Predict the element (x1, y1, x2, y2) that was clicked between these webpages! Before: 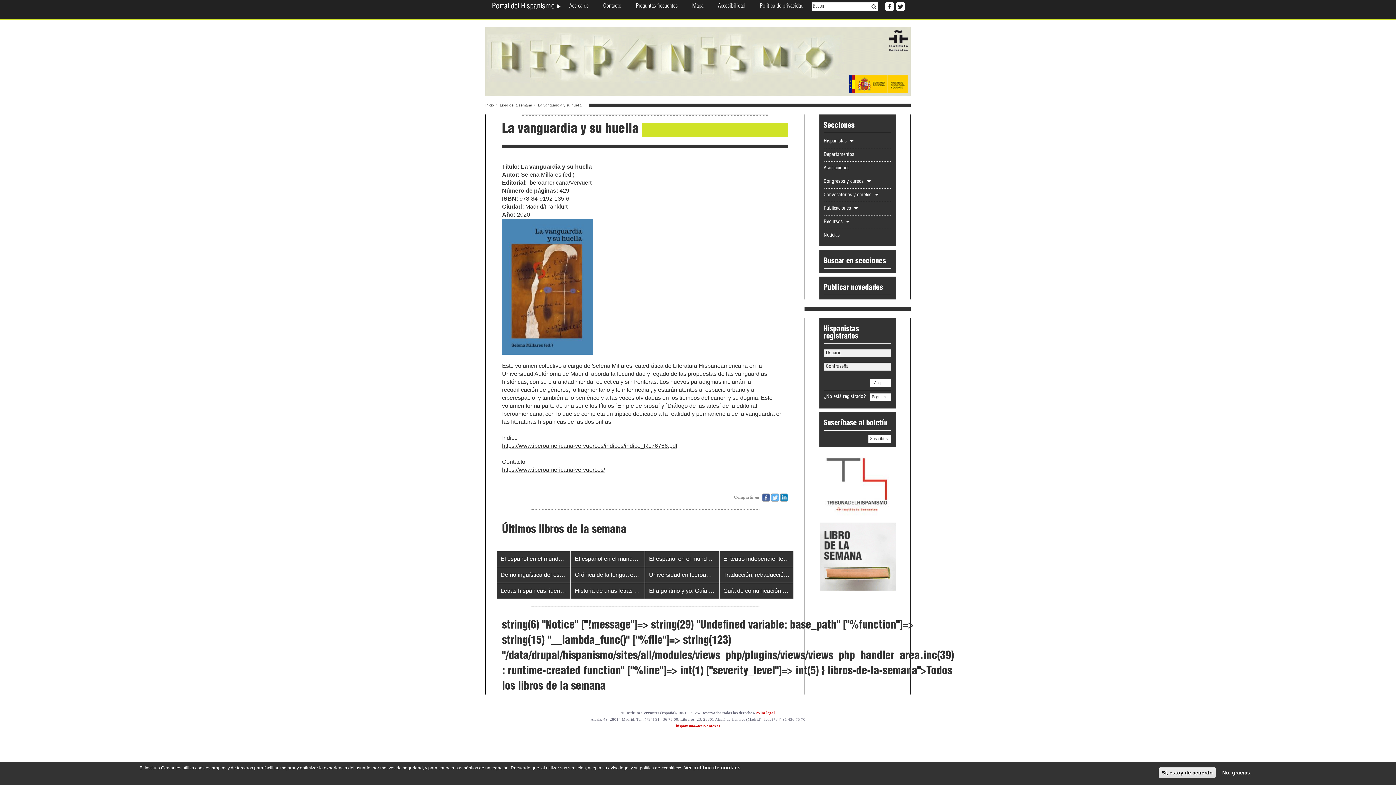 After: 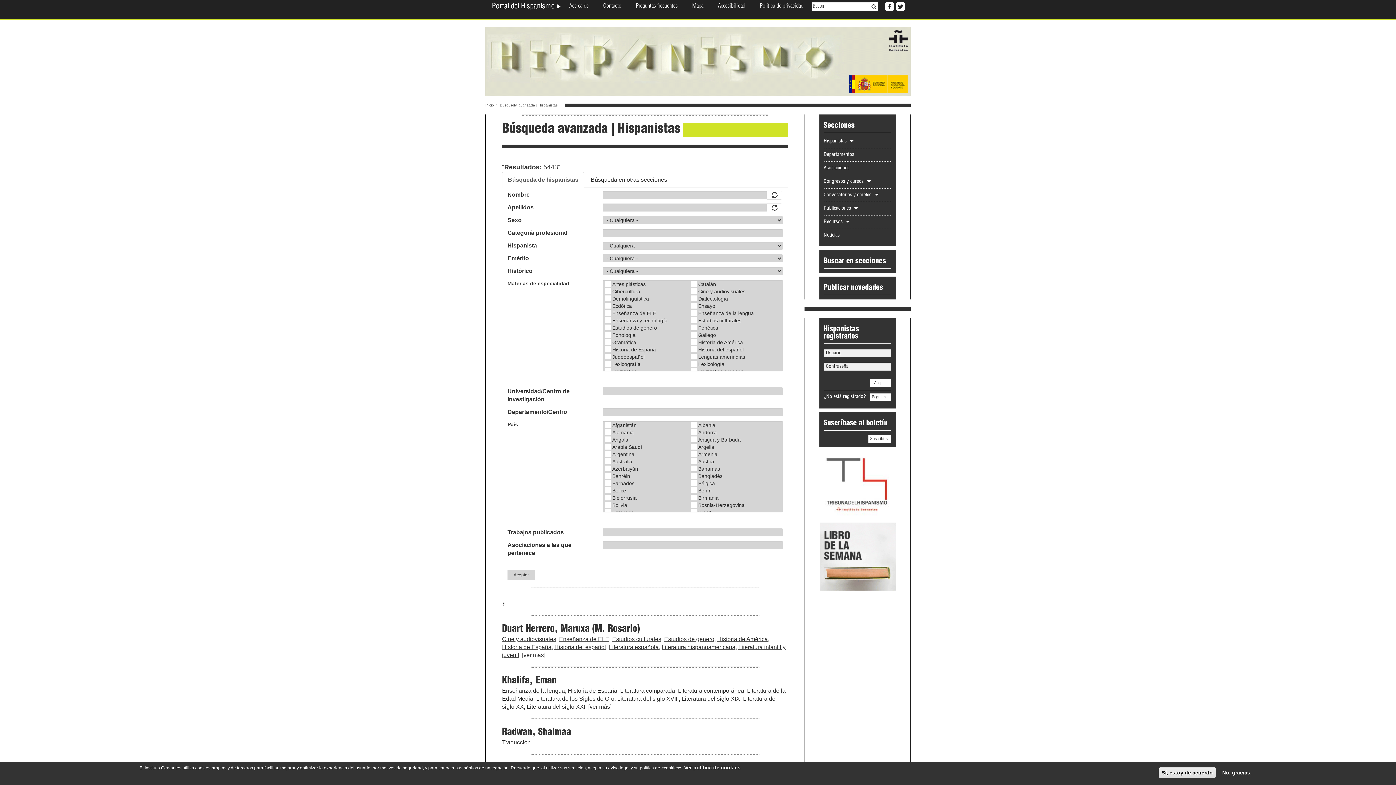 Action: bbox: (823, 254, 891, 268) label: Buscar en secciones